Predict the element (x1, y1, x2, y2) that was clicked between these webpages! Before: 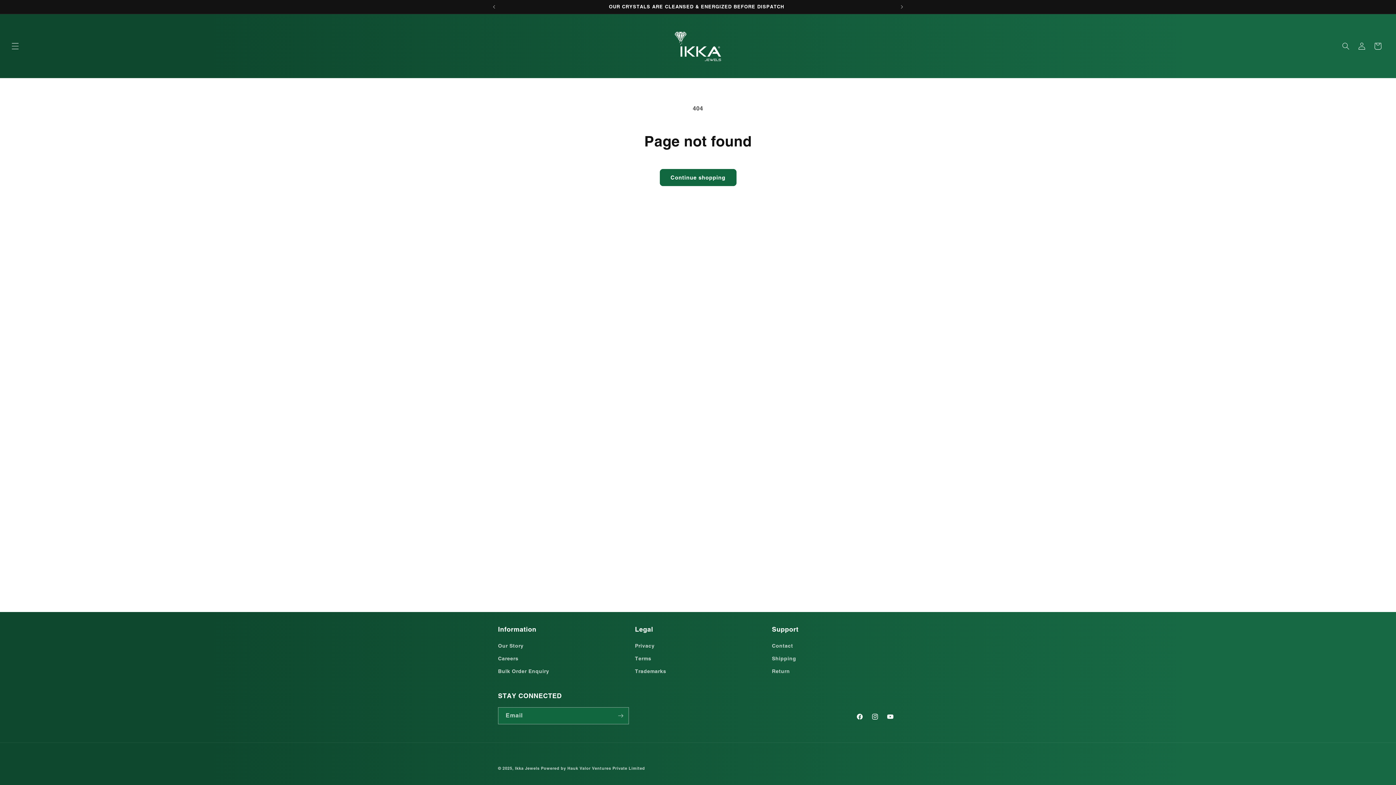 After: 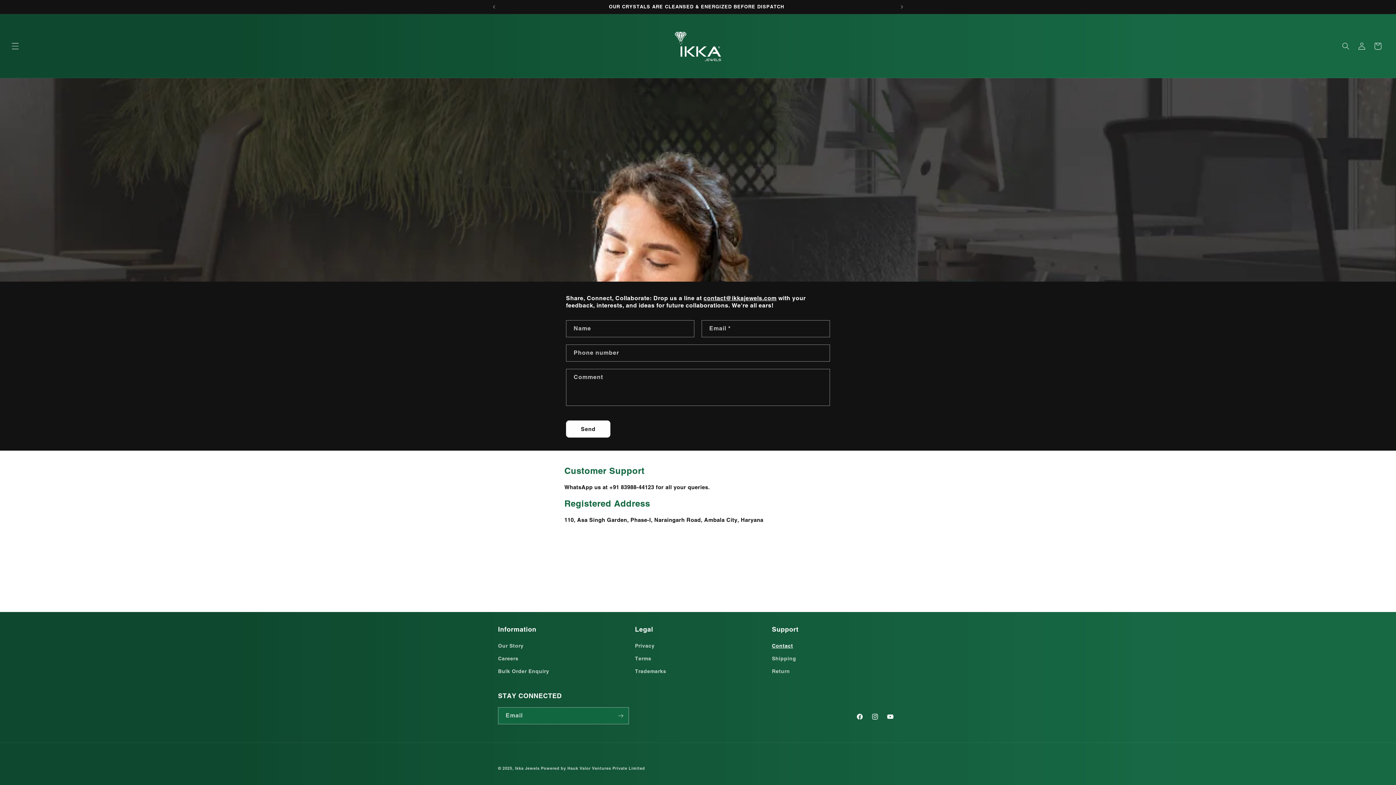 Action: bbox: (772, 641, 793, 652) label: Contact